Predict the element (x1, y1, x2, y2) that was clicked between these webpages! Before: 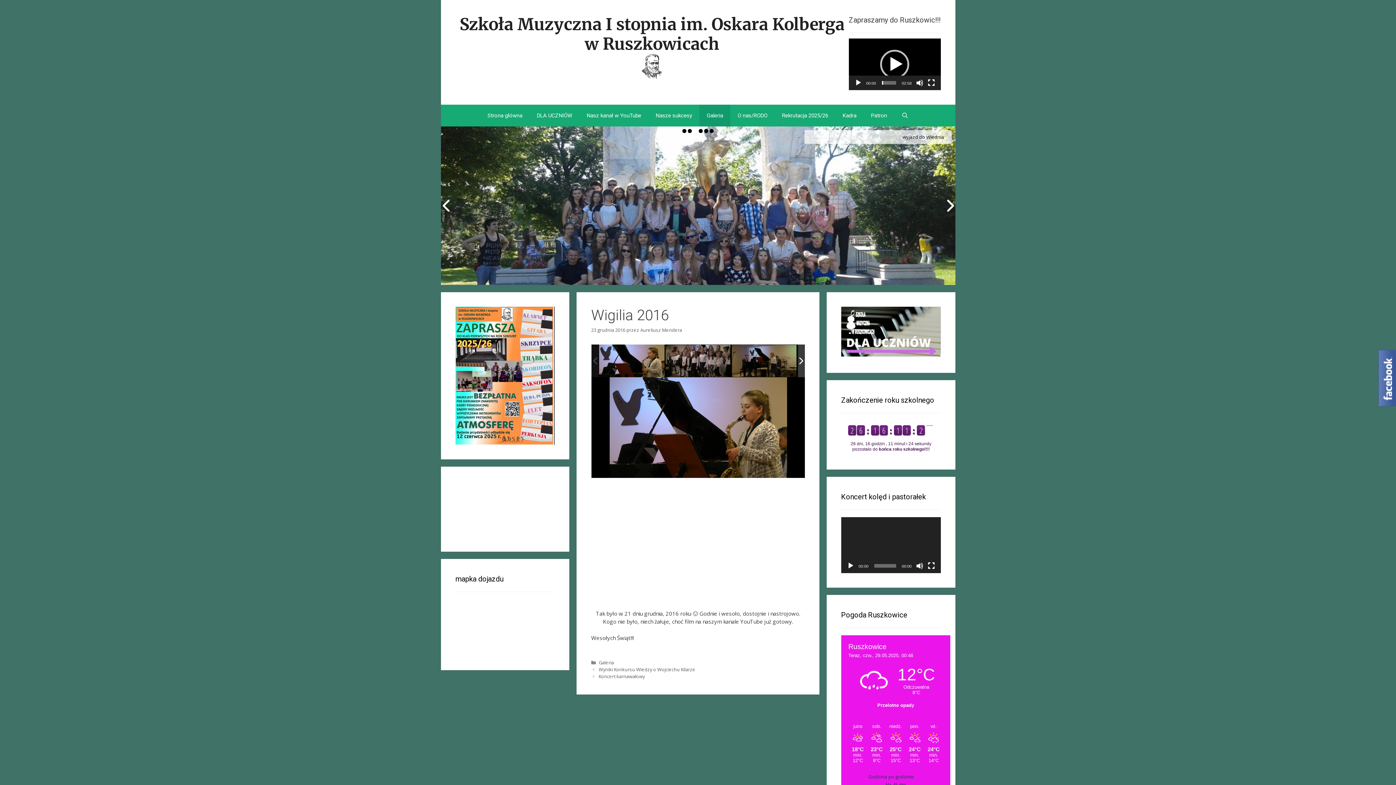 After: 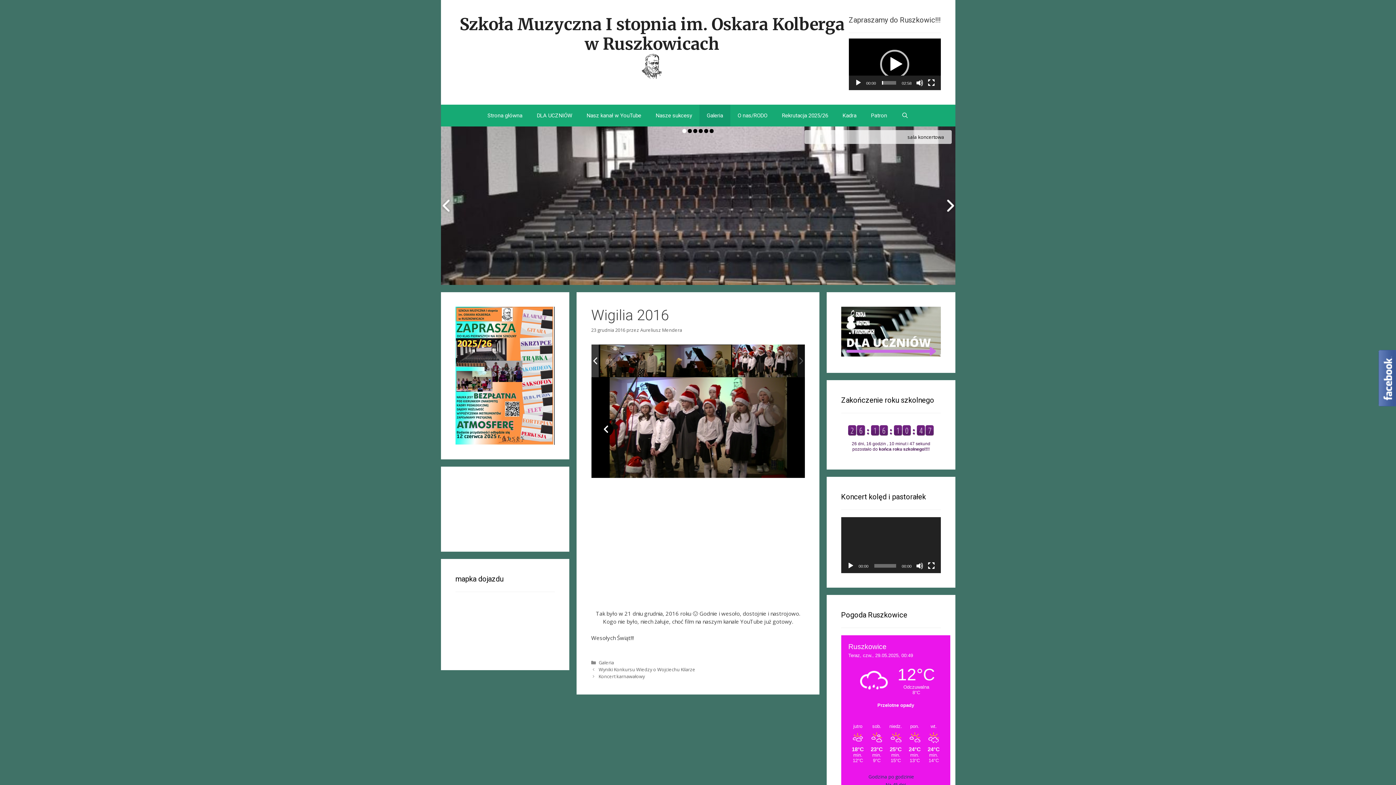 Action: bbox: (591, 412, 666, 442)